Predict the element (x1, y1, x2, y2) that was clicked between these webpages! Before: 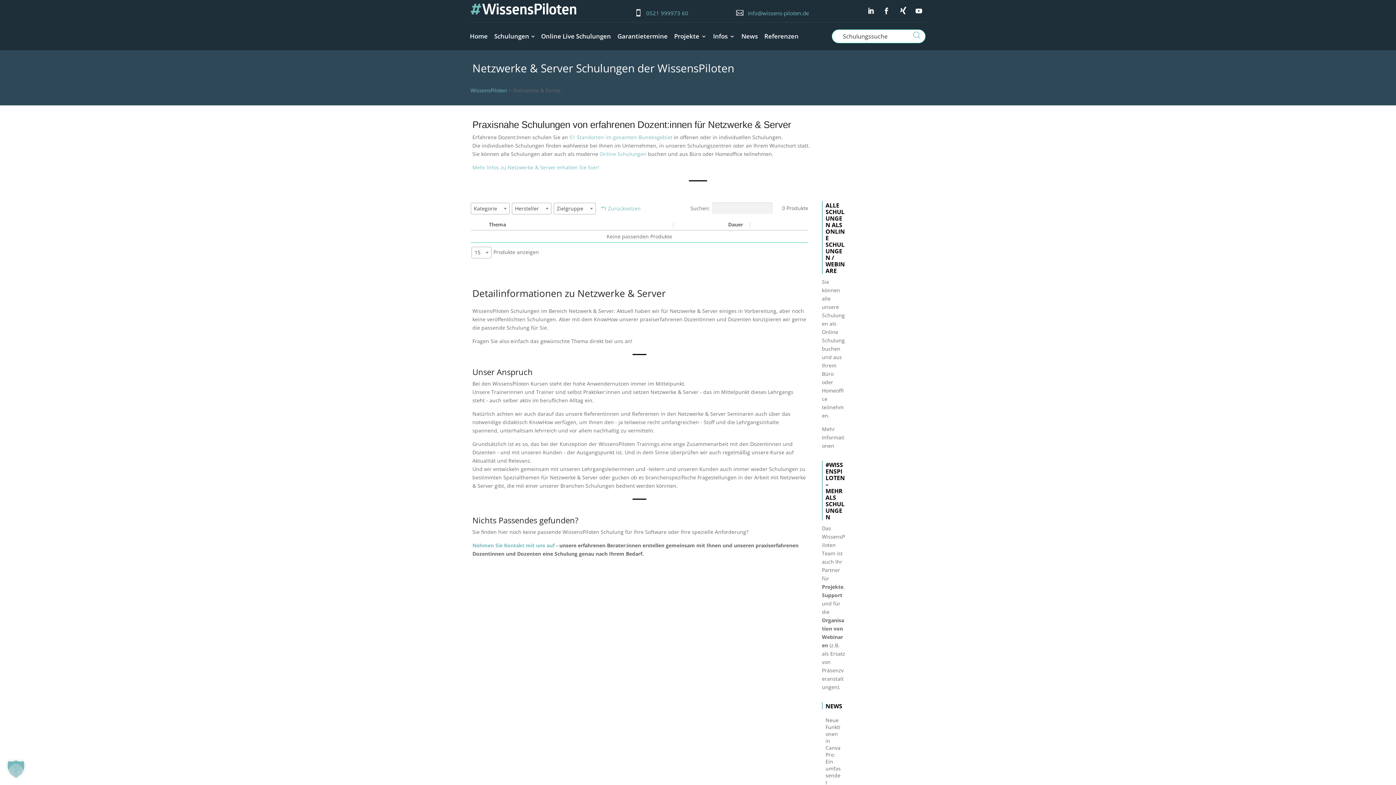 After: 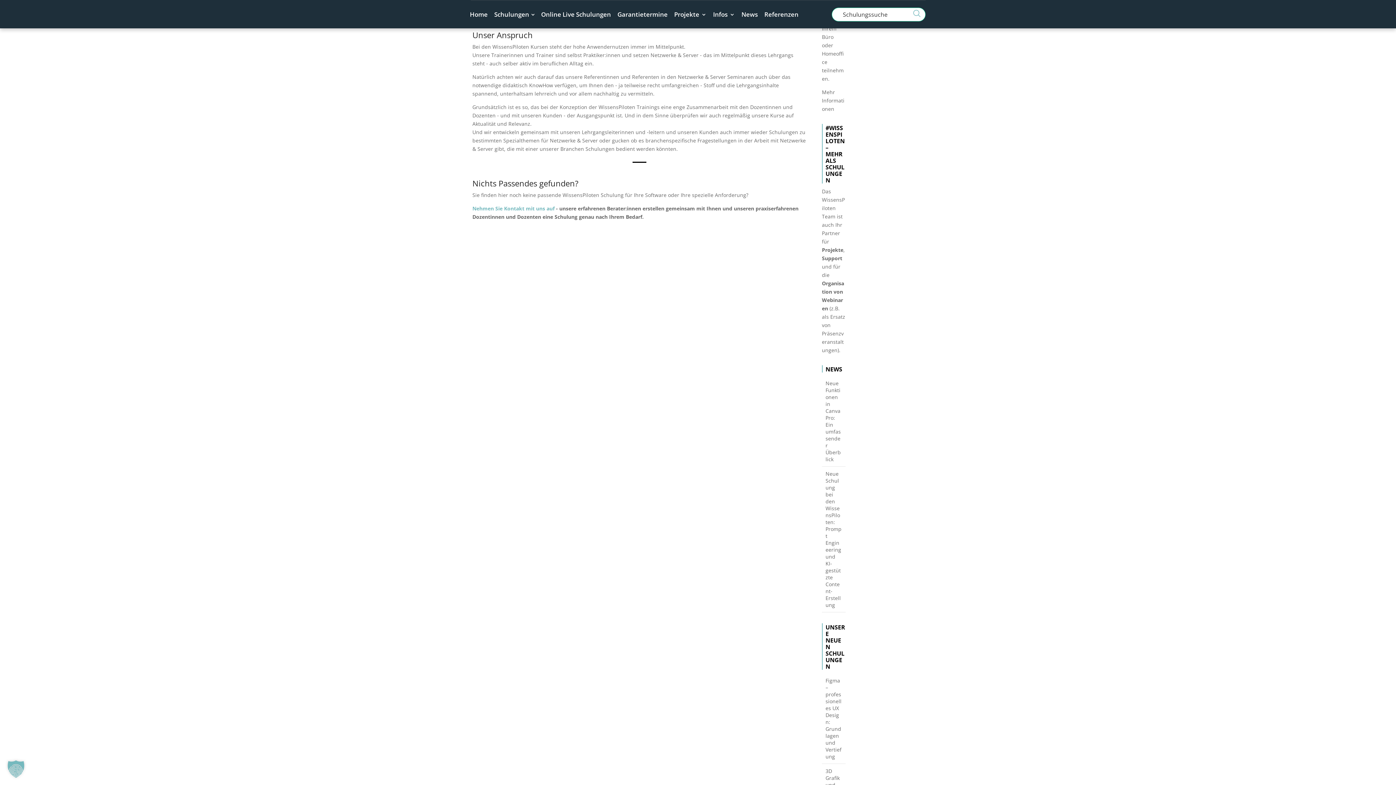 Action: label: Mehr Infos zu Netzwerke & Server erhalten Sie hier! bbox: (472, 163, 599, 170)